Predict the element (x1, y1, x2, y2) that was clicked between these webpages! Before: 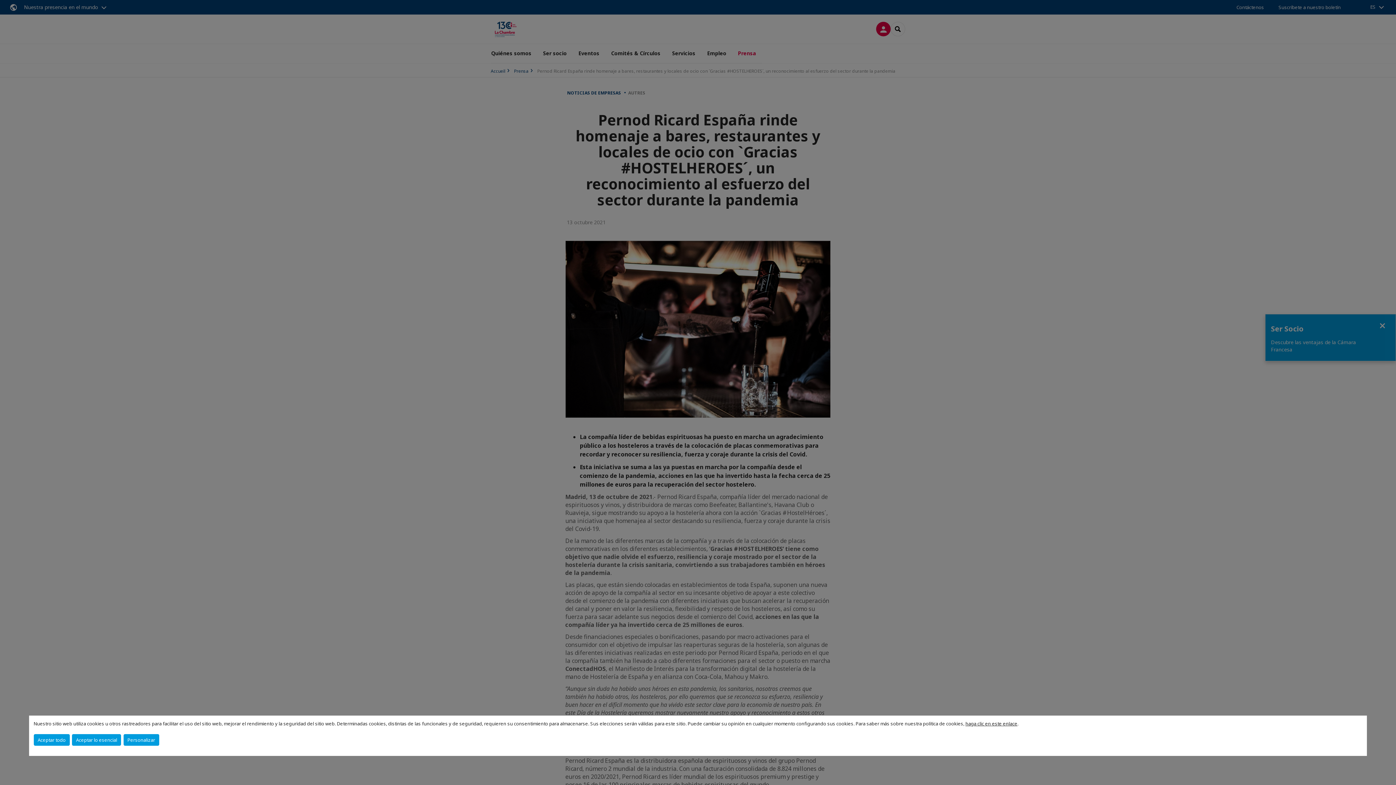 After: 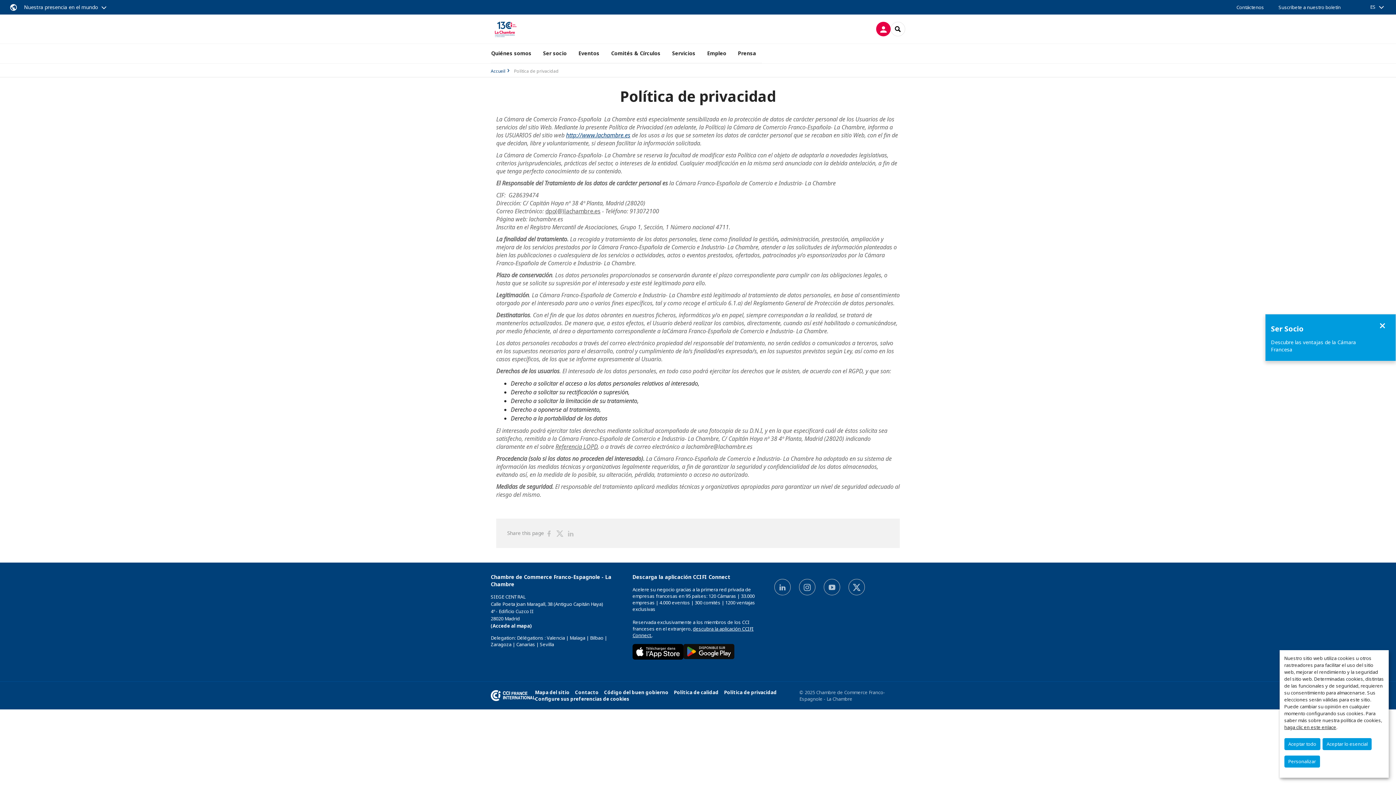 Action: bbox: (965, 720, 1017, 727) label: haga clic en este enlace